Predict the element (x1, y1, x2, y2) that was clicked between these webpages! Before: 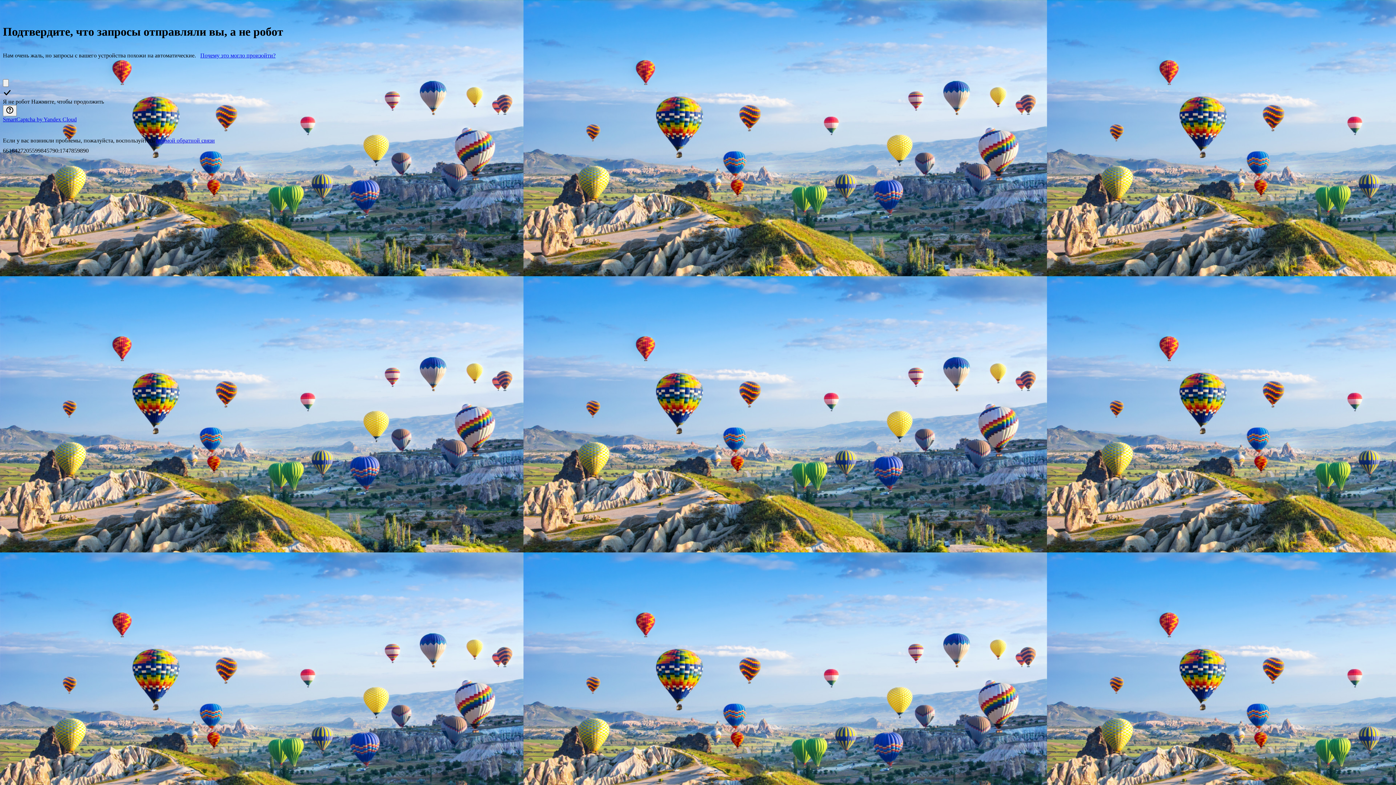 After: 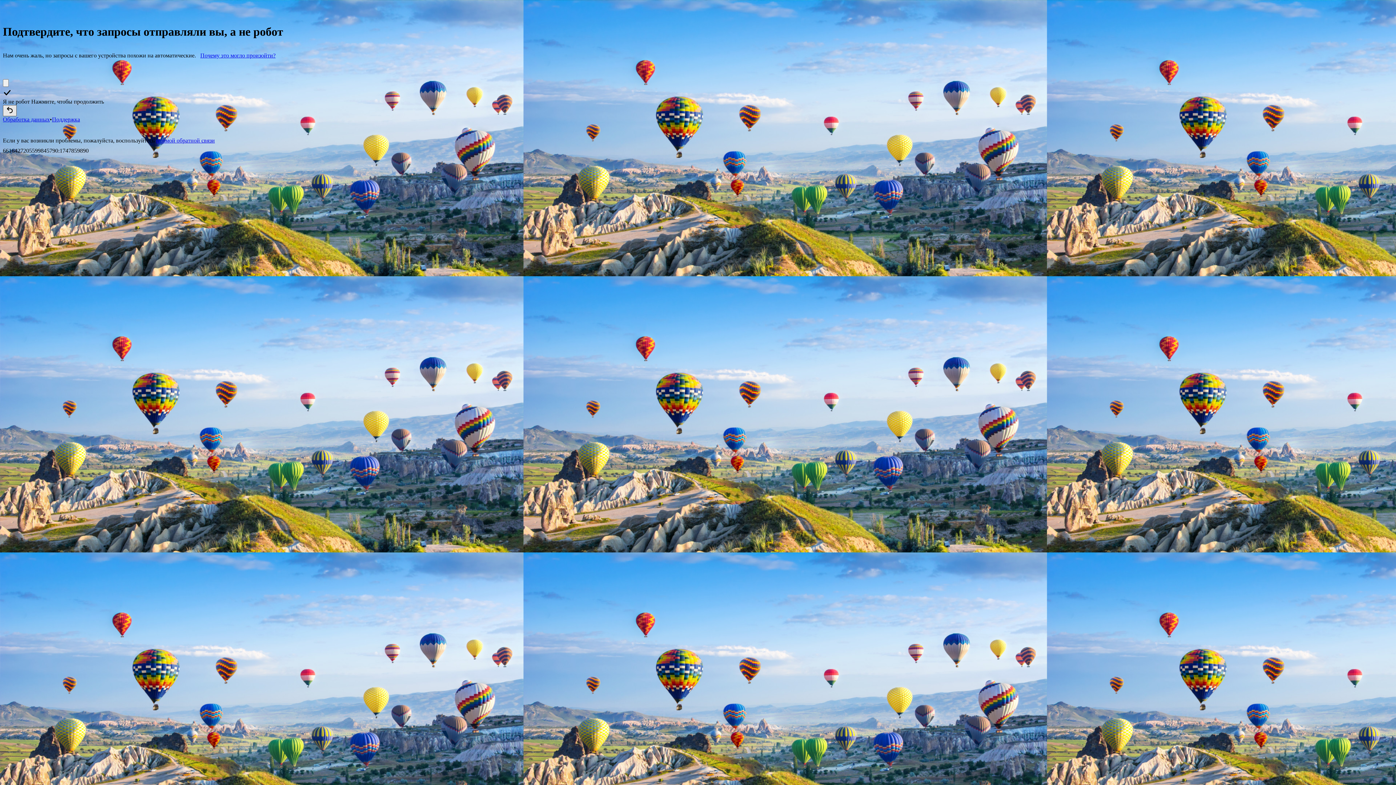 Action: label: Показать ссылки bbox: (2, 105, 16, 116)